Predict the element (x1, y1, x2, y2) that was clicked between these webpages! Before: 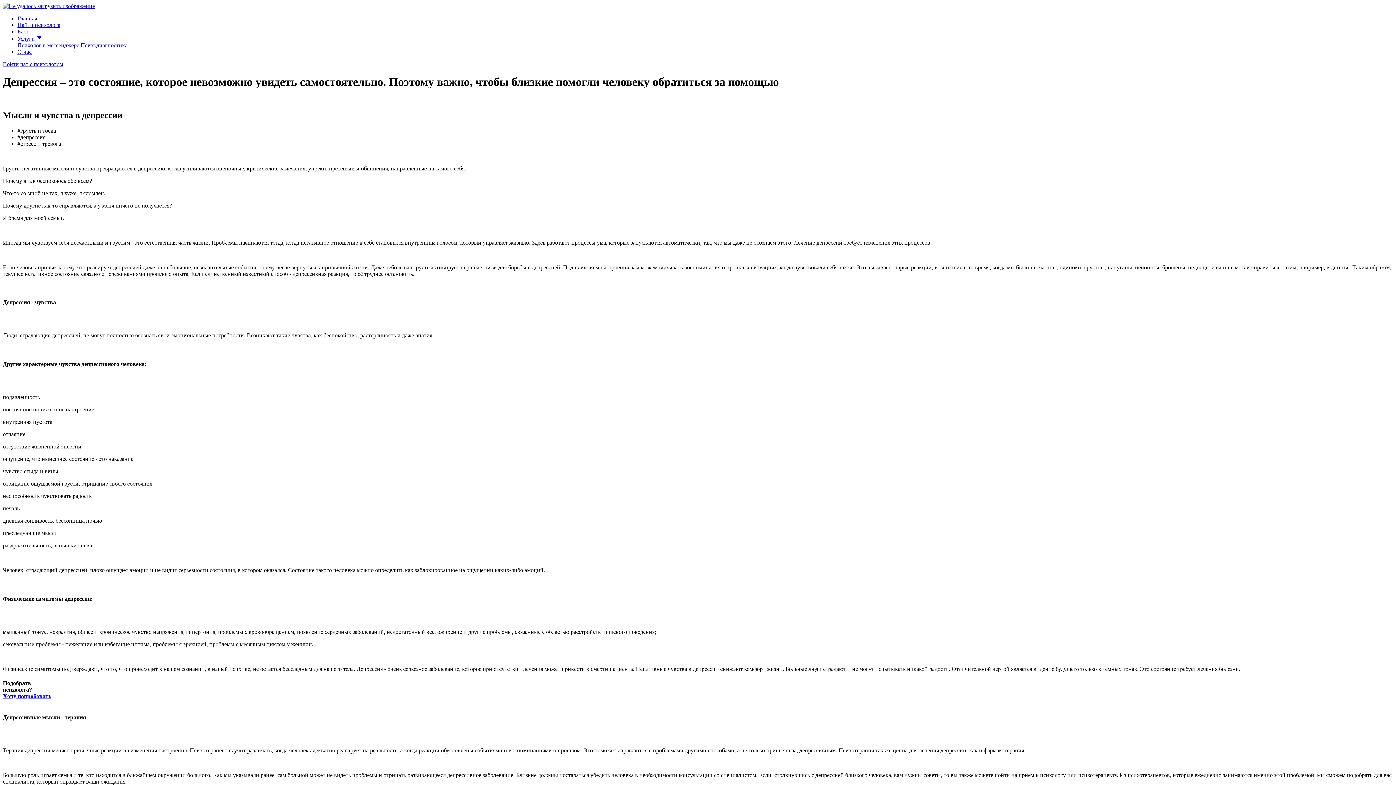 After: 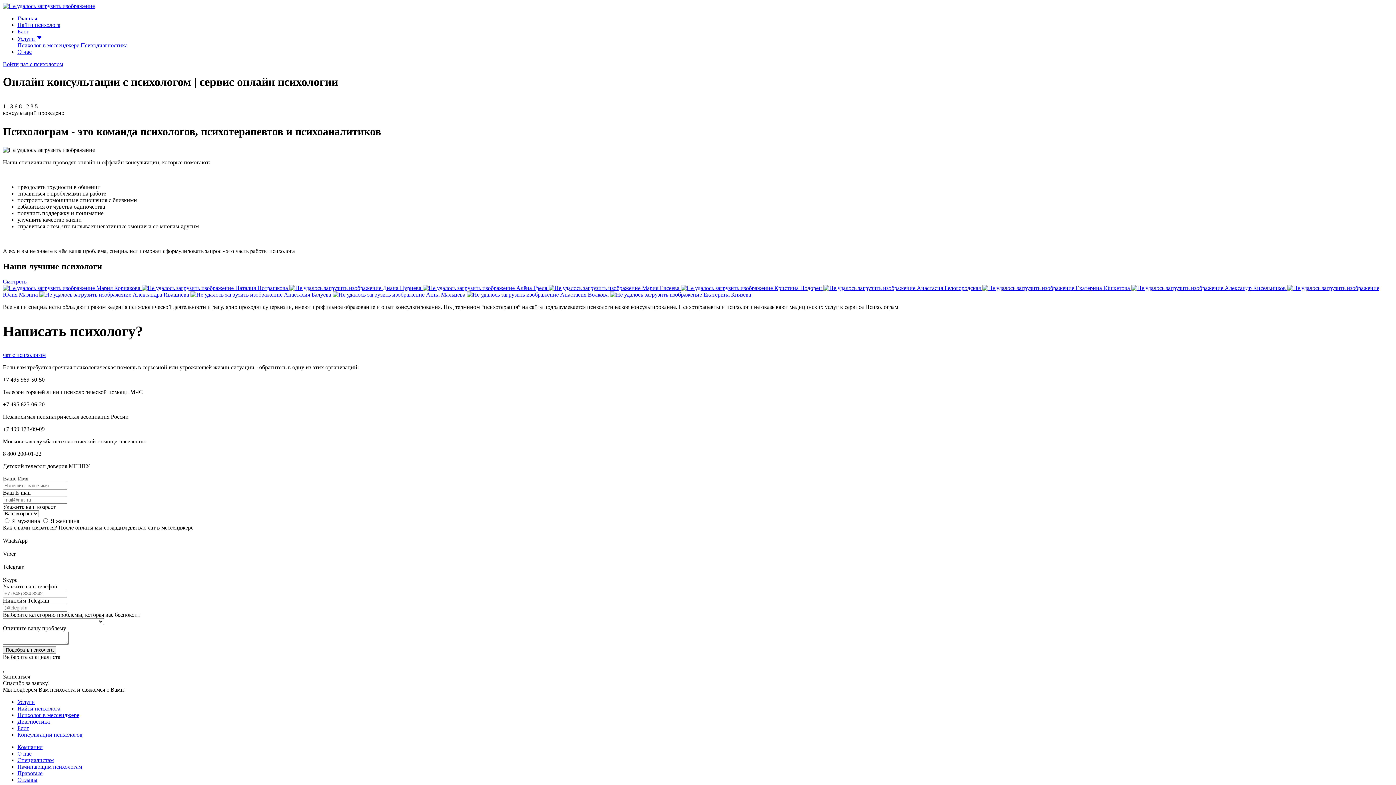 Action: label: О нас bbox: (17, 48, 31, 54)